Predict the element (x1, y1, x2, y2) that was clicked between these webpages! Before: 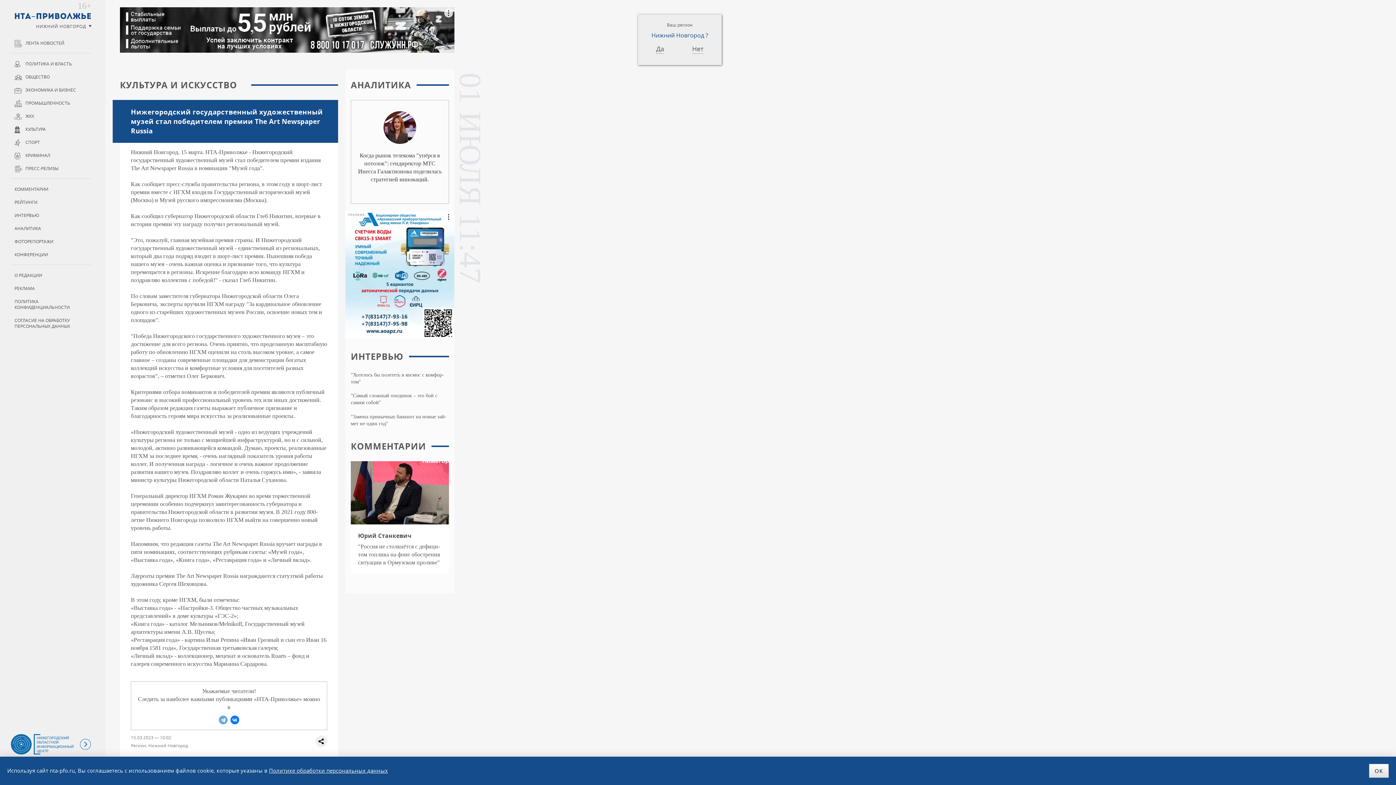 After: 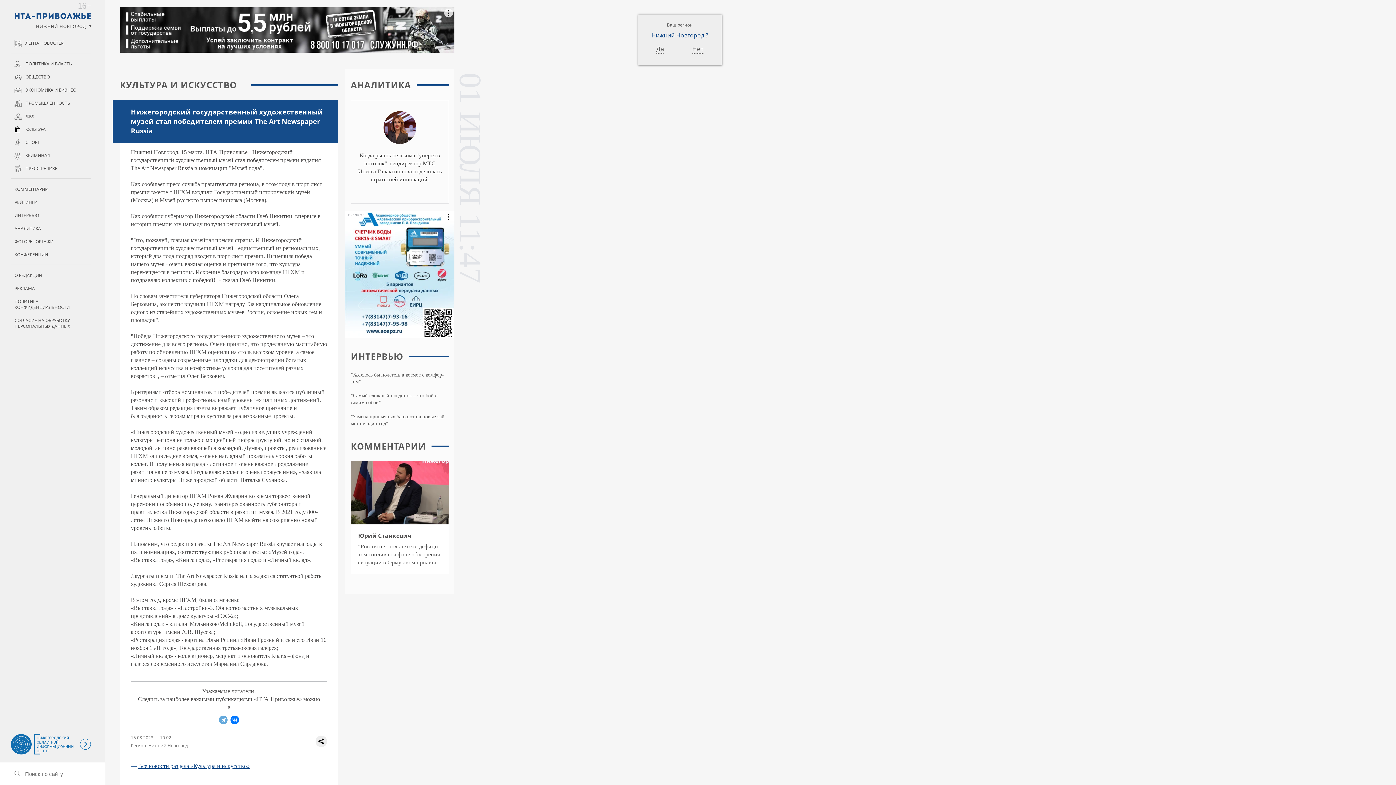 Action: label: OK bbox: (1369, 764, 1389, 778)